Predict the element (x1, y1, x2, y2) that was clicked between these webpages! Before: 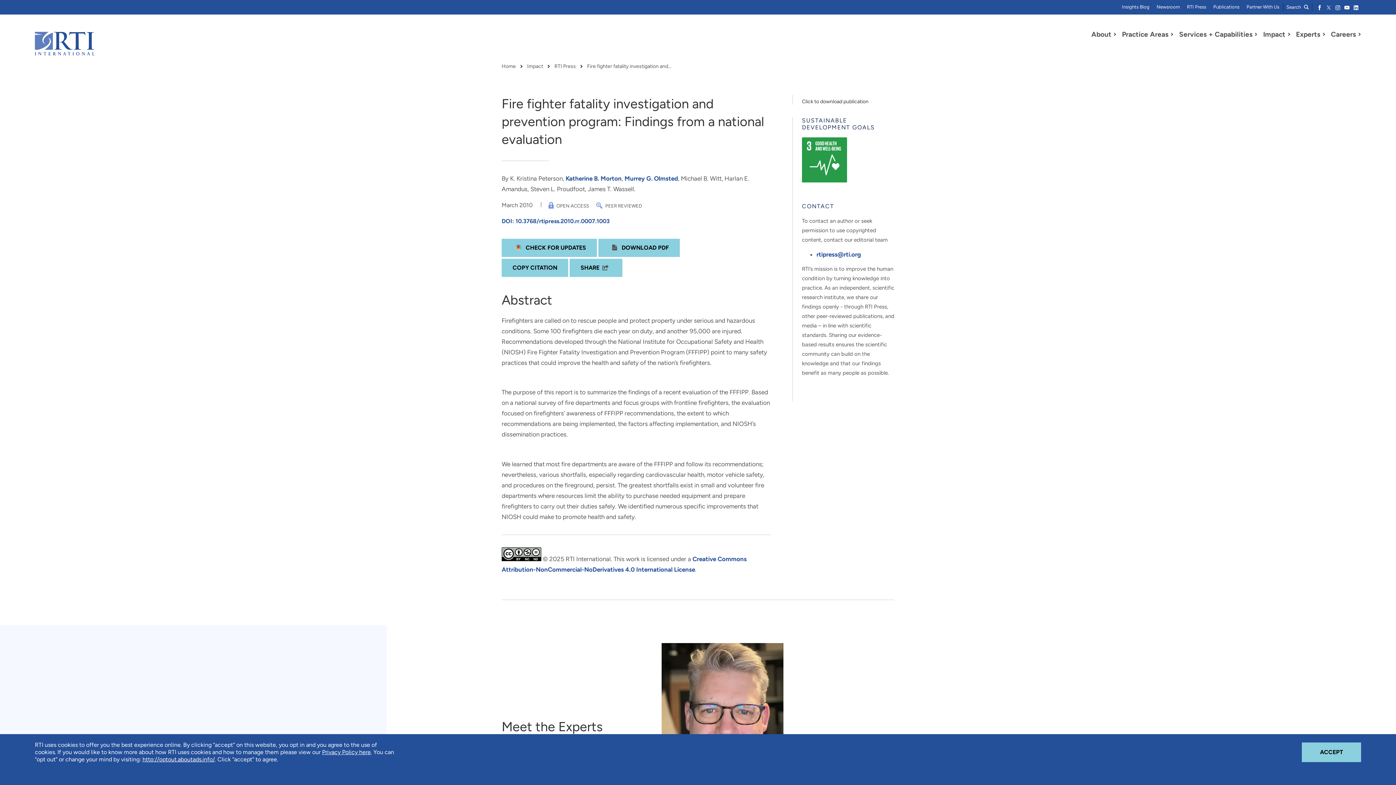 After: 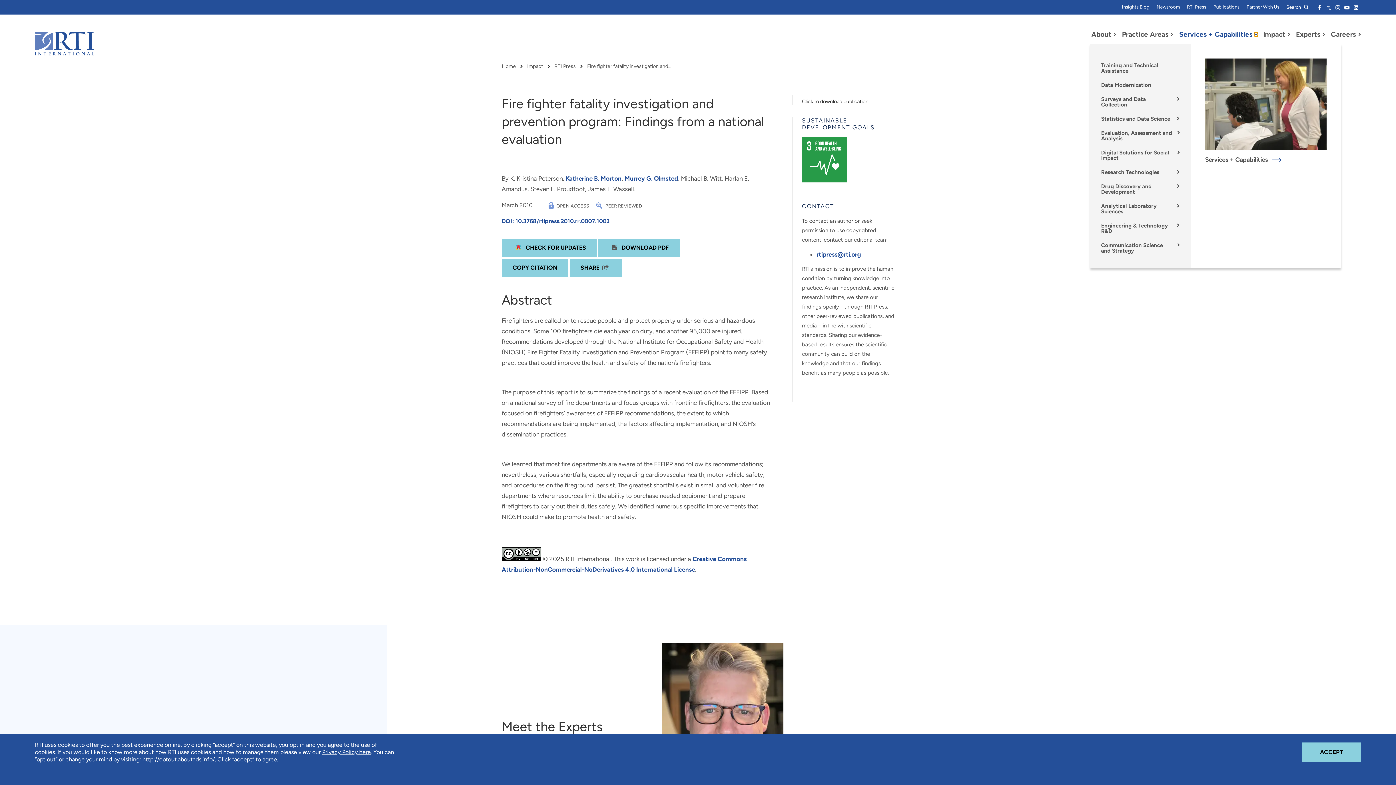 Action: bbox: (1255, 32, 1257, 36) label: Toggle Dropdown Menu for Services + Capabilities